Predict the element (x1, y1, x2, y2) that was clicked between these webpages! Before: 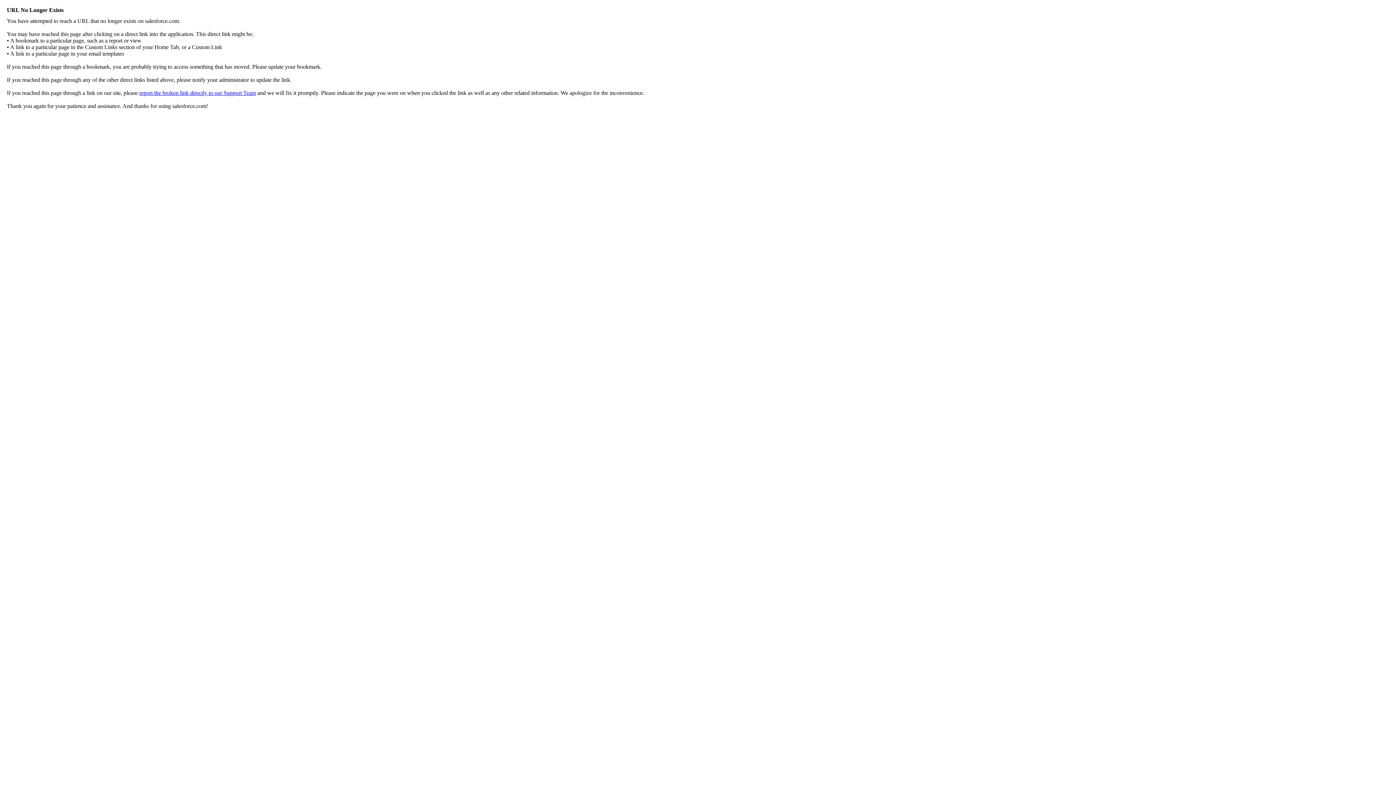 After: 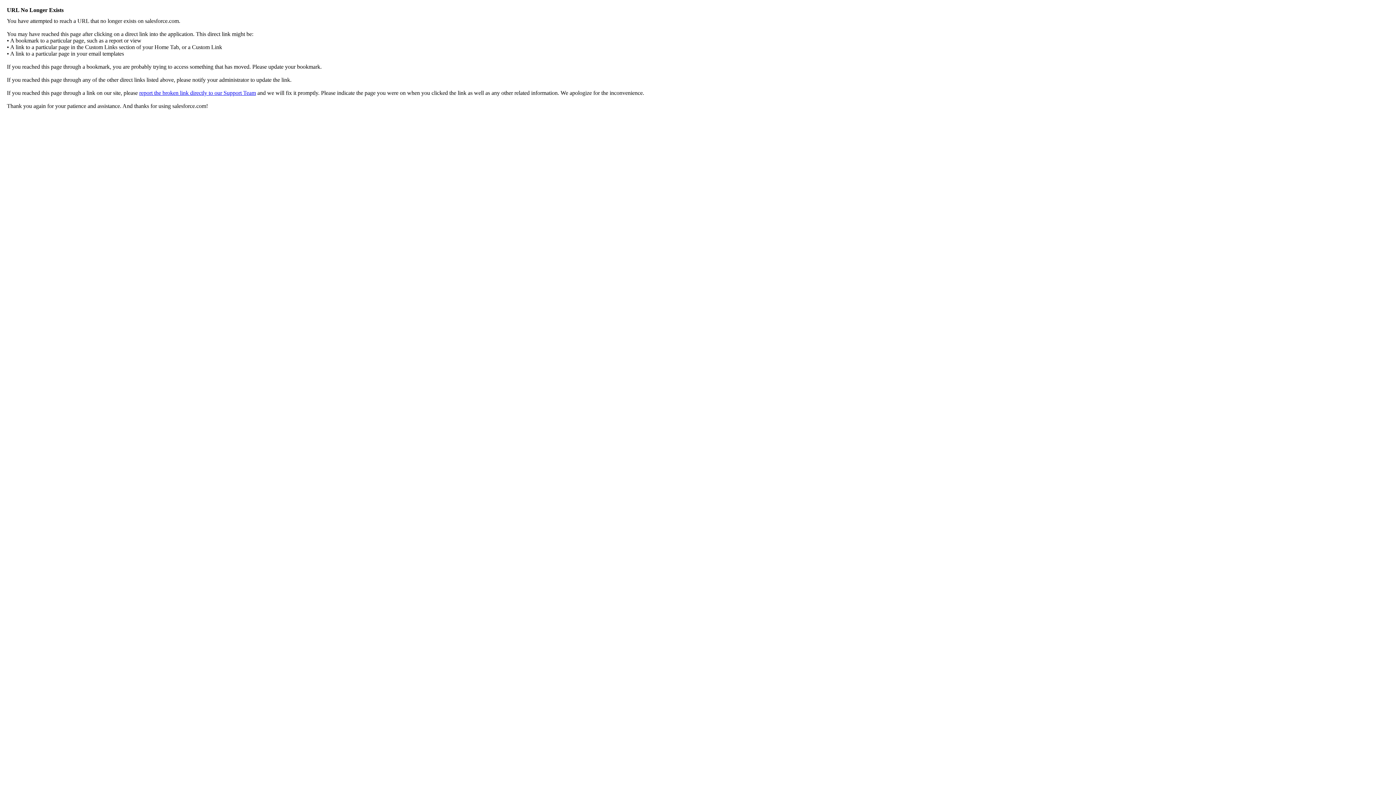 Action: label: report the broken link directly to our Support Team bbox: (139, 89, 256, 96)